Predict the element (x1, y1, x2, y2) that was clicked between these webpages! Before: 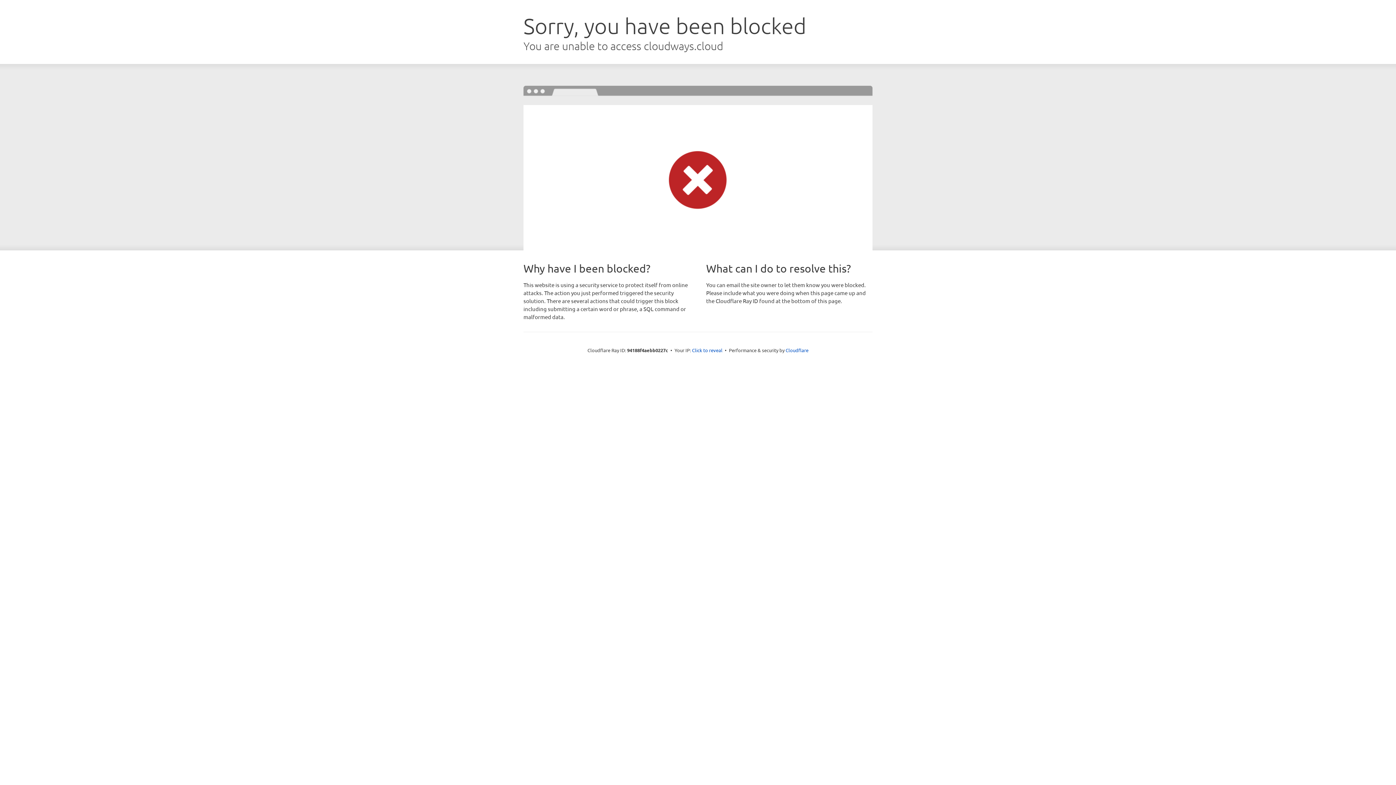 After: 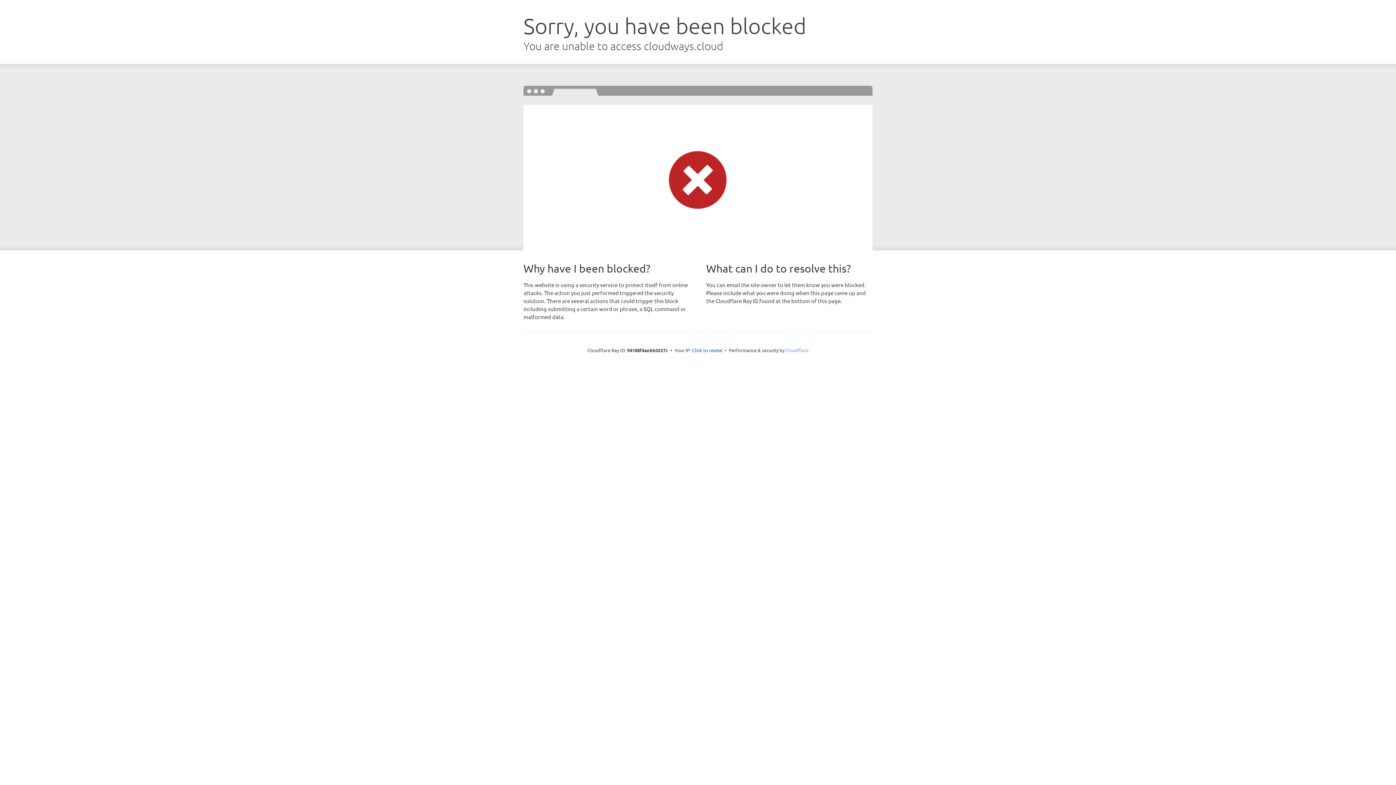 Action: label: Cloudflare bbox: (785, 347, 808, 353)